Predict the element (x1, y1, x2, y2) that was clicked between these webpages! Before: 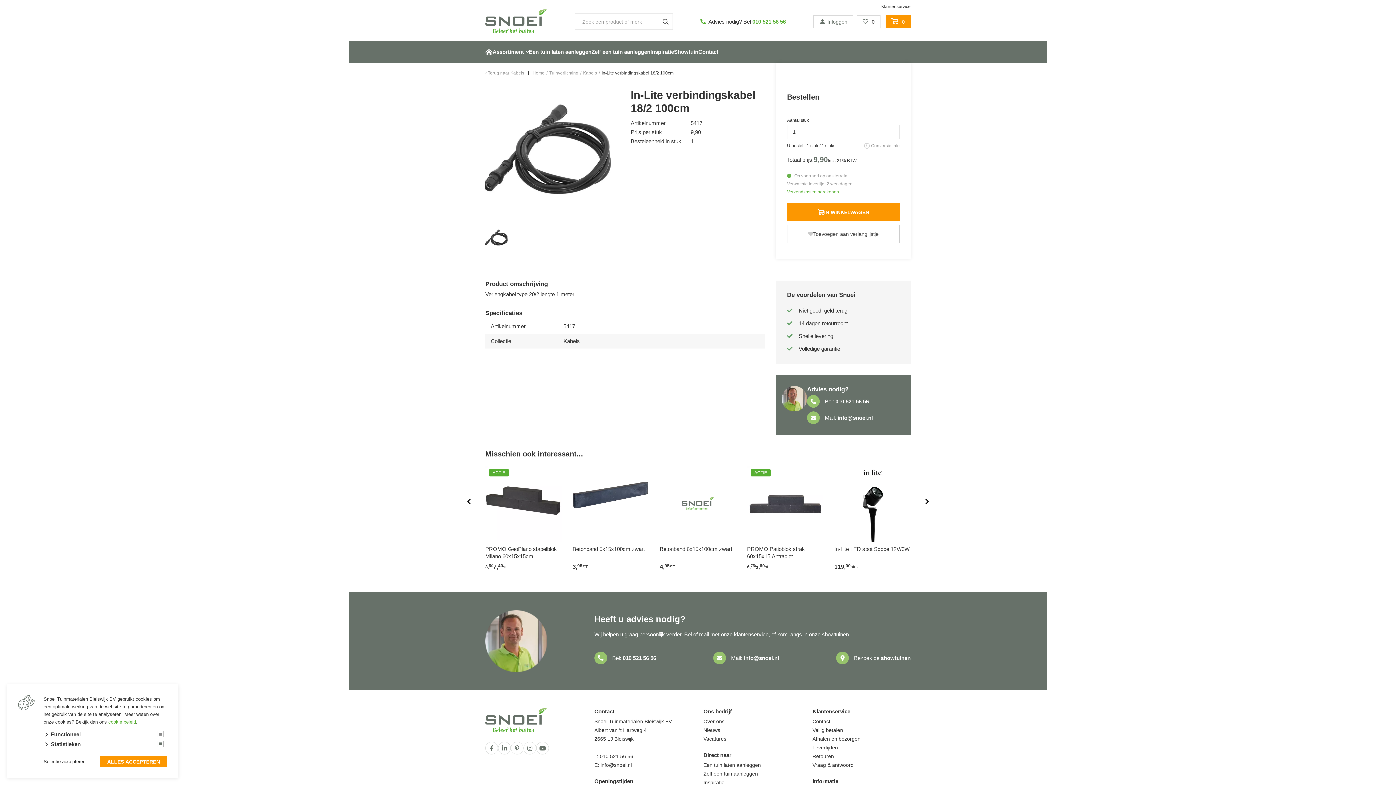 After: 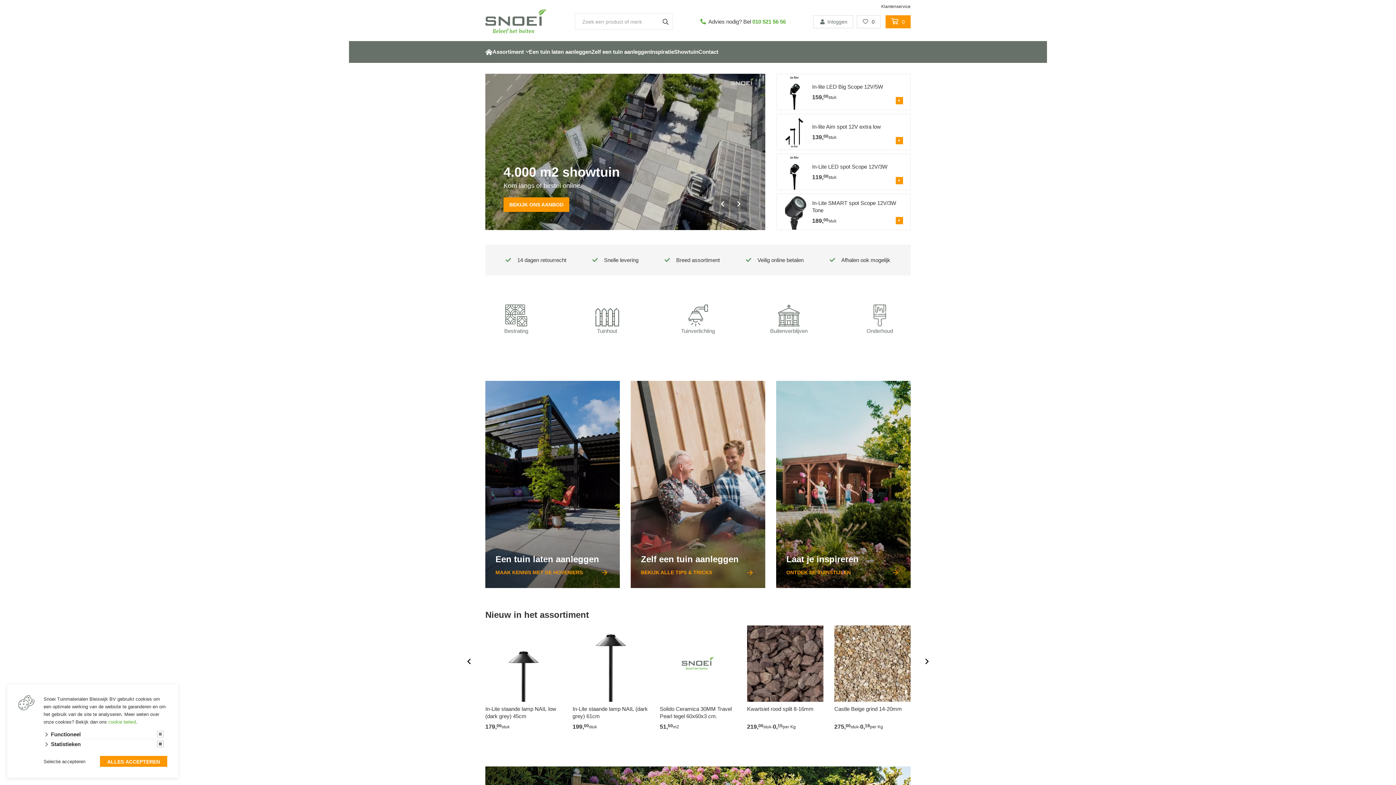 Action: bbox: (485, 9, 547, 33)